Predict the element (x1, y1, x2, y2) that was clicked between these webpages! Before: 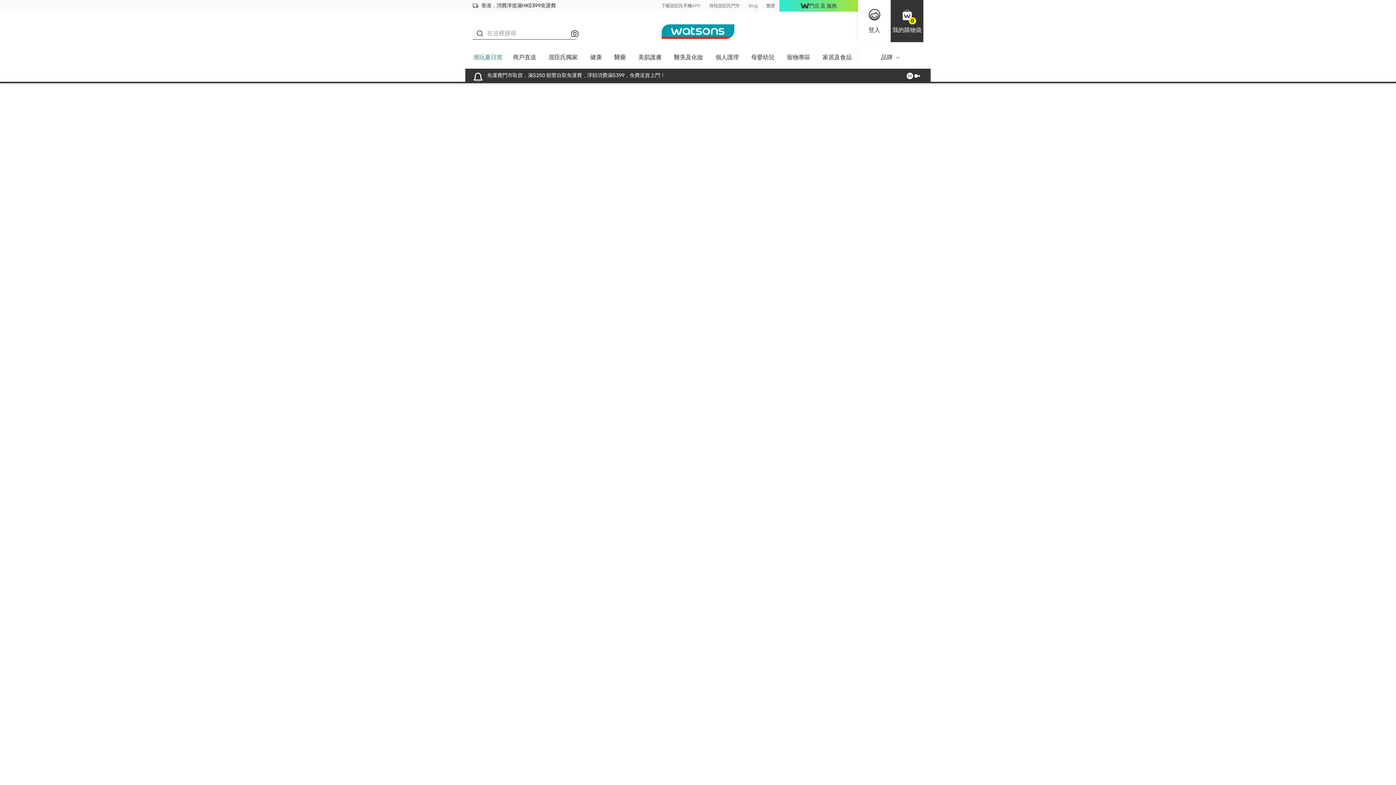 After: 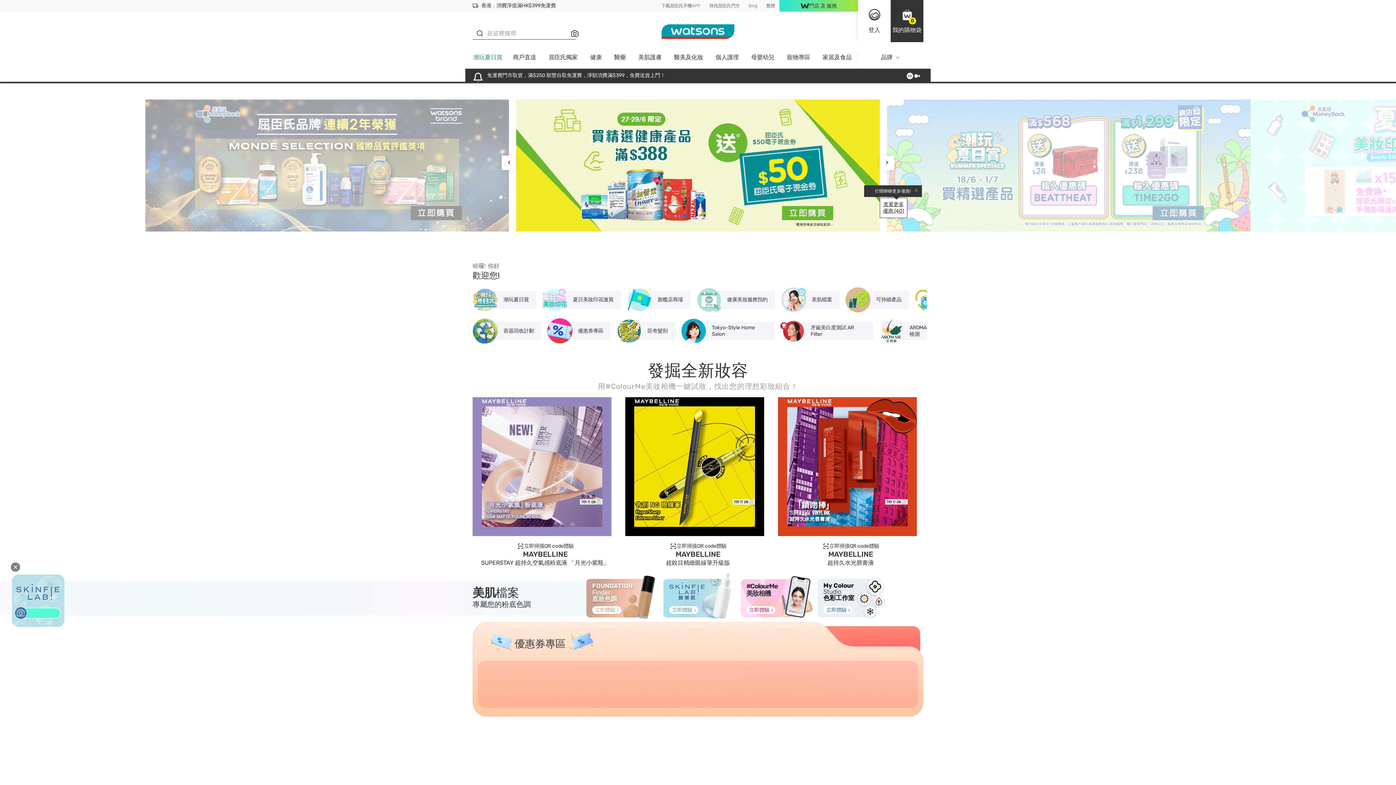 Action: bbox: (661, 0, 734, 50)